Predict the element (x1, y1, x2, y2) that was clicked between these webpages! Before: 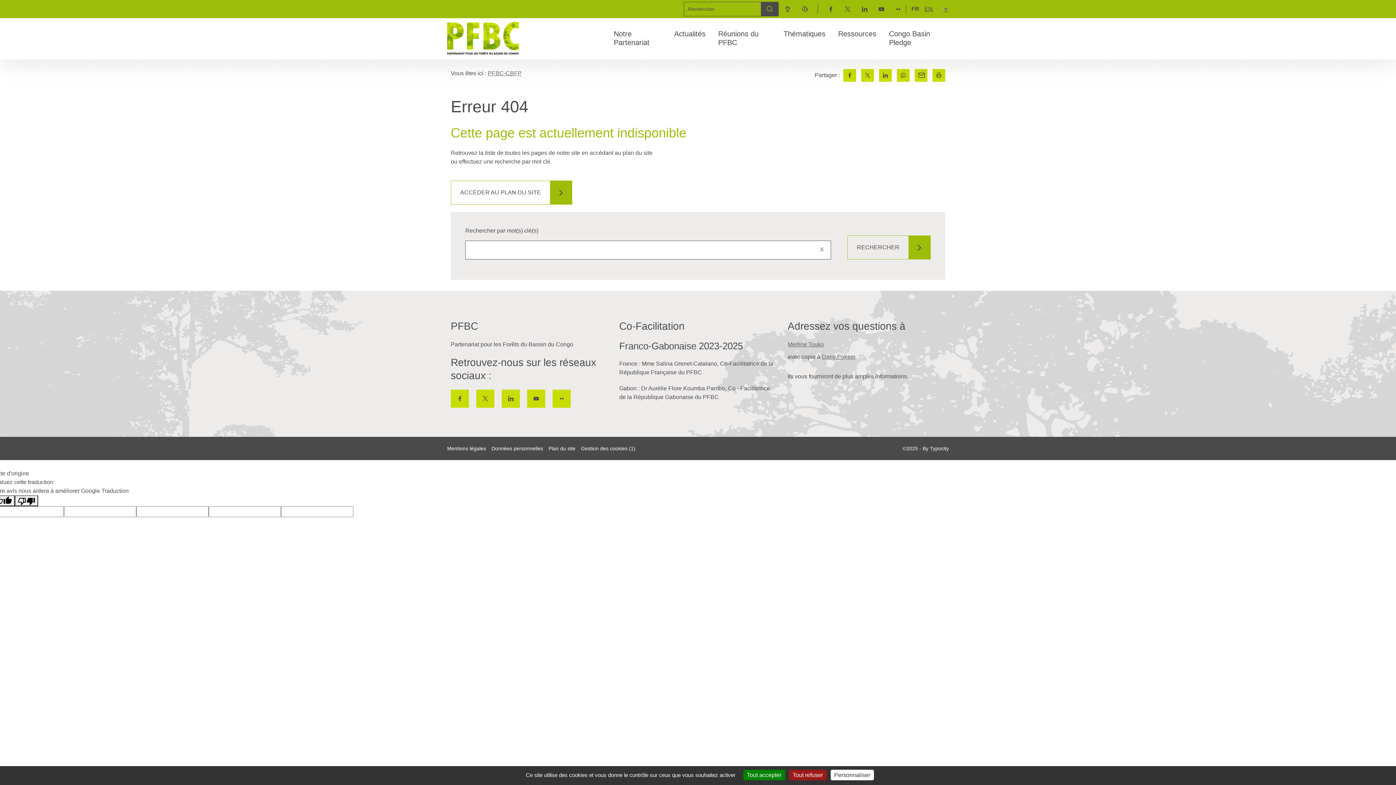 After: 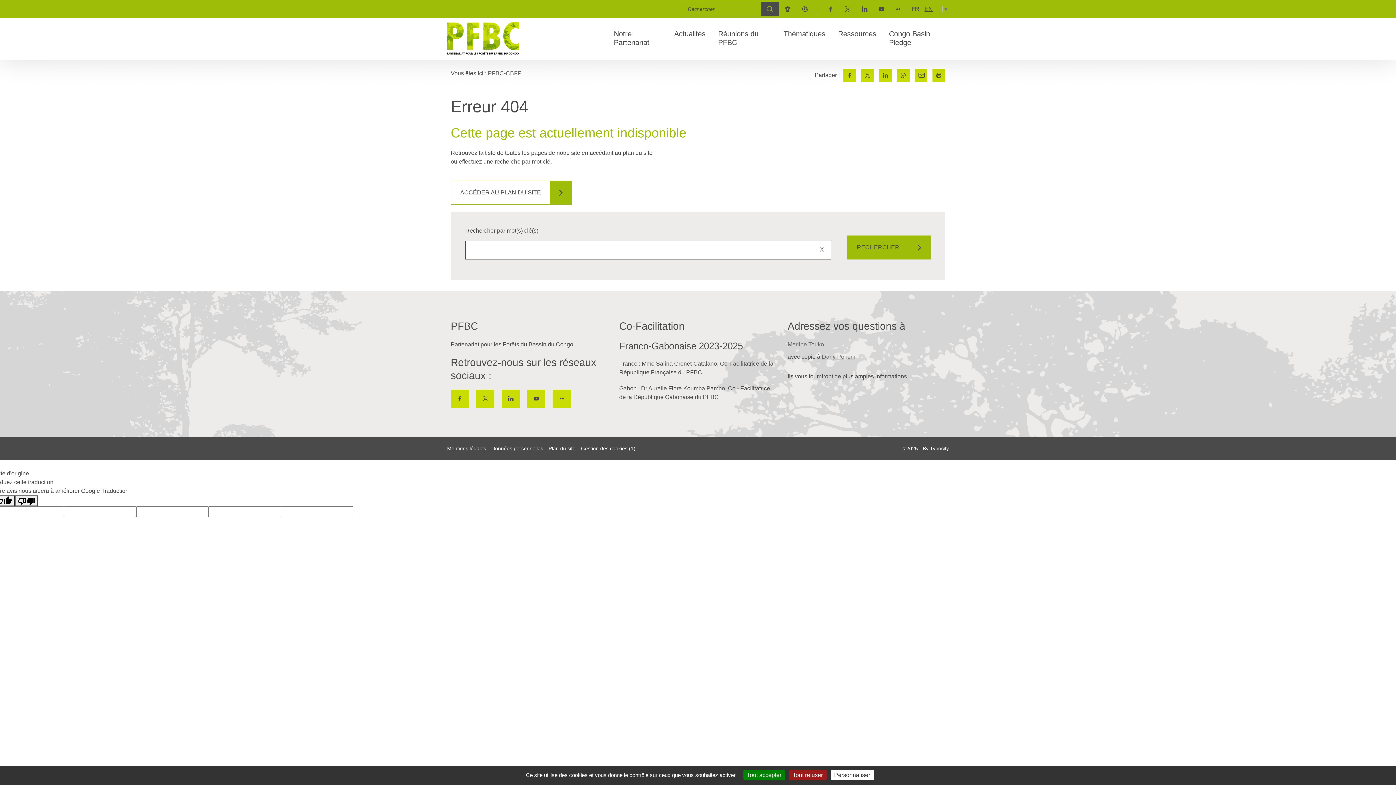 Action: bbox: (847, 235, 930, 259) label: RECHERCHER